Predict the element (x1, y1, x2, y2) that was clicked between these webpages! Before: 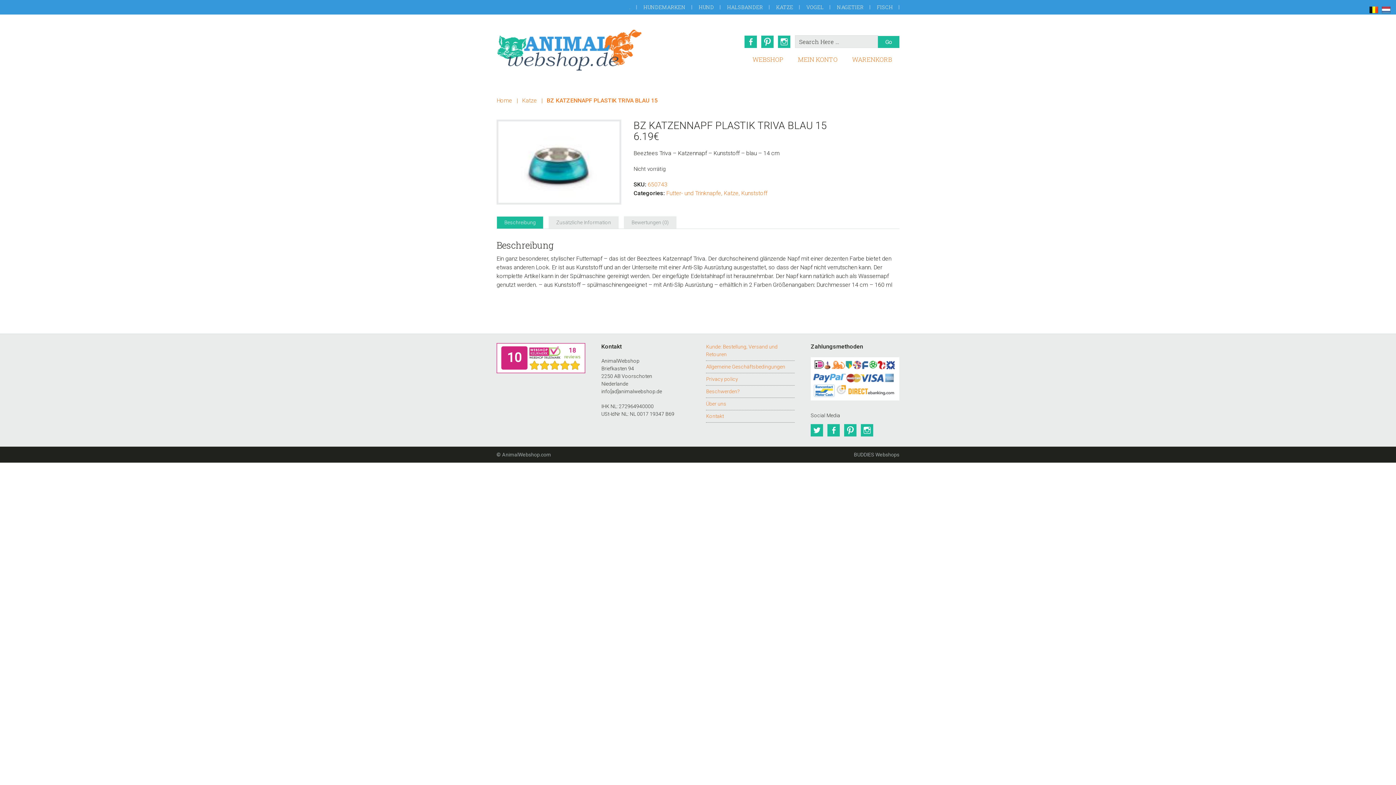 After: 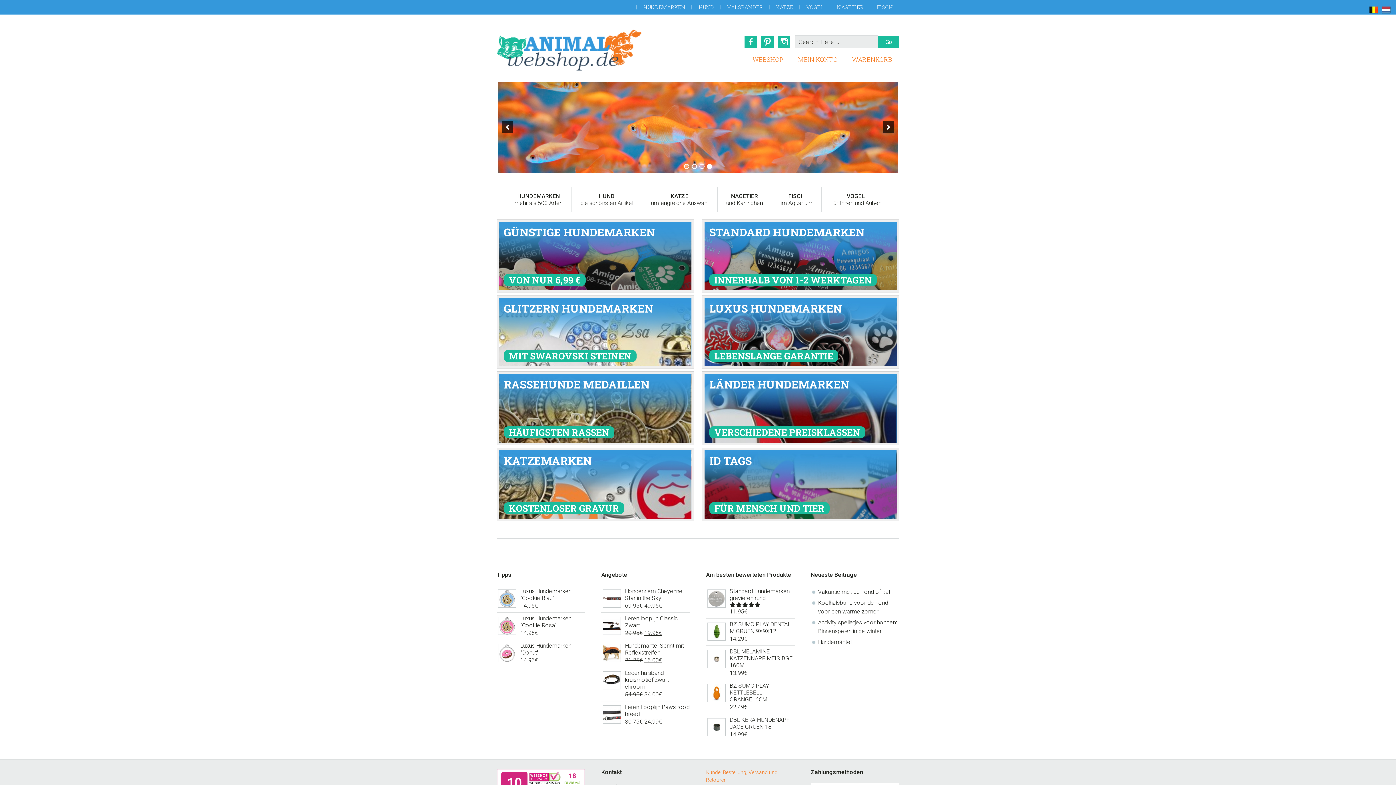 Action: label: ANIMALWEBSHOP.DE bbox: (496, 29, 642, 70)